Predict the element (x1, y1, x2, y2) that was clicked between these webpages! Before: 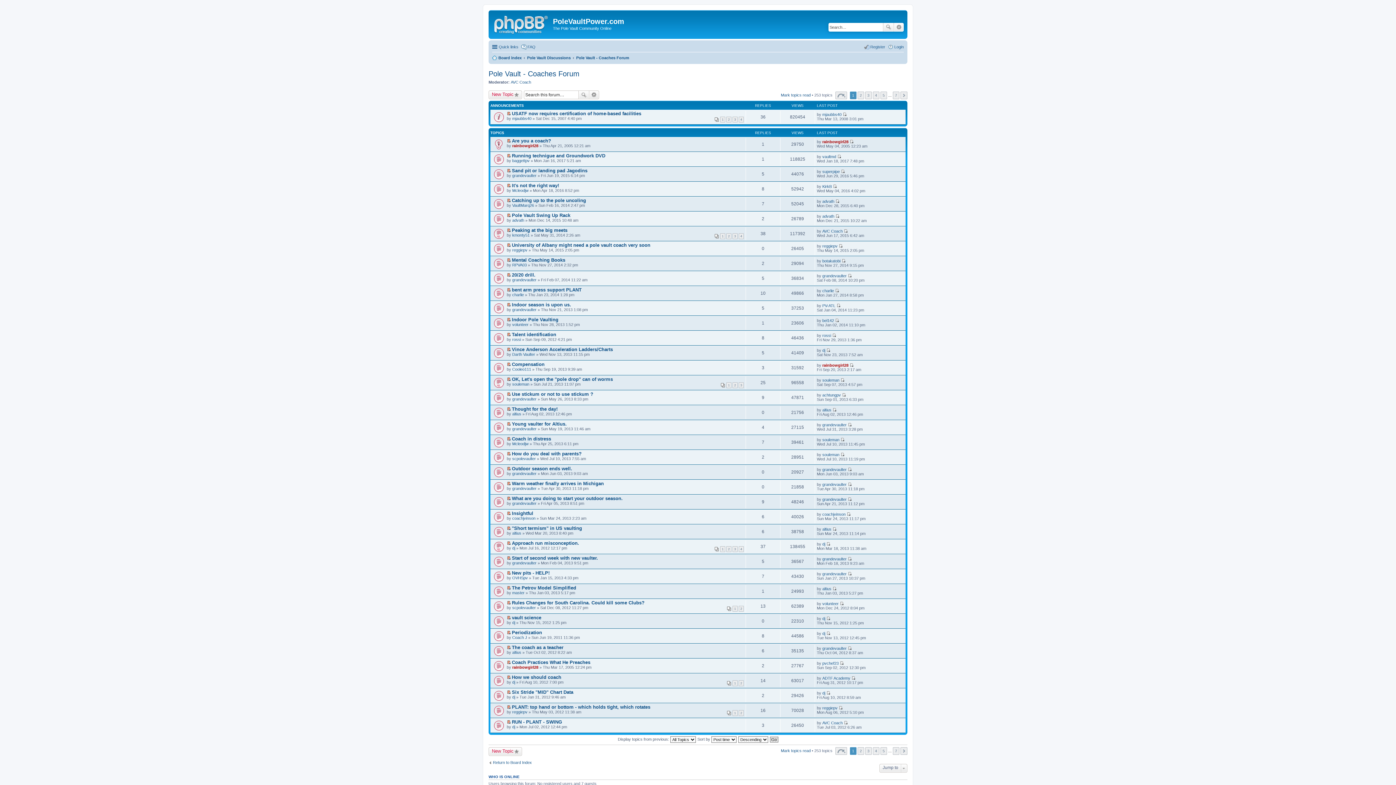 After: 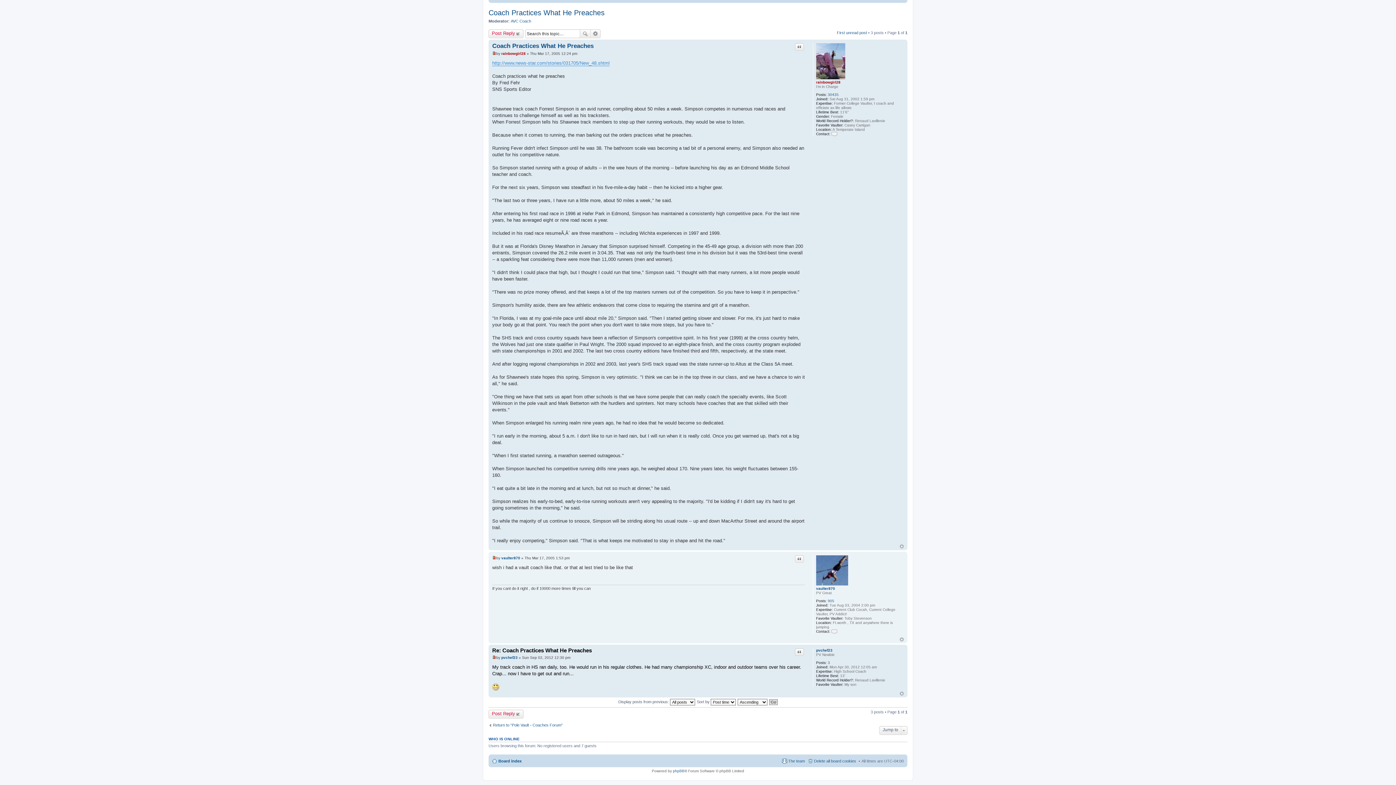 Action: bbox: (840, 661, 844, 665) label: View the latest post